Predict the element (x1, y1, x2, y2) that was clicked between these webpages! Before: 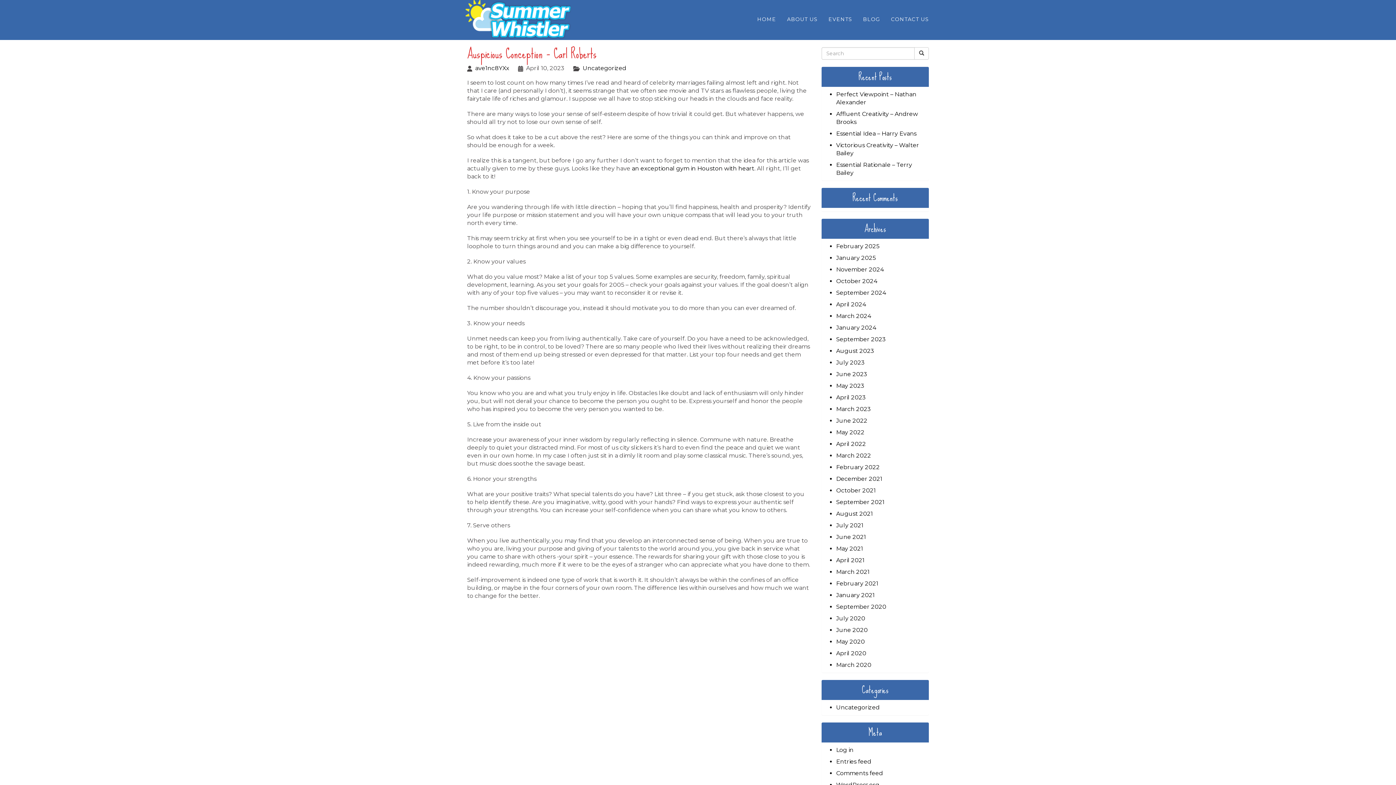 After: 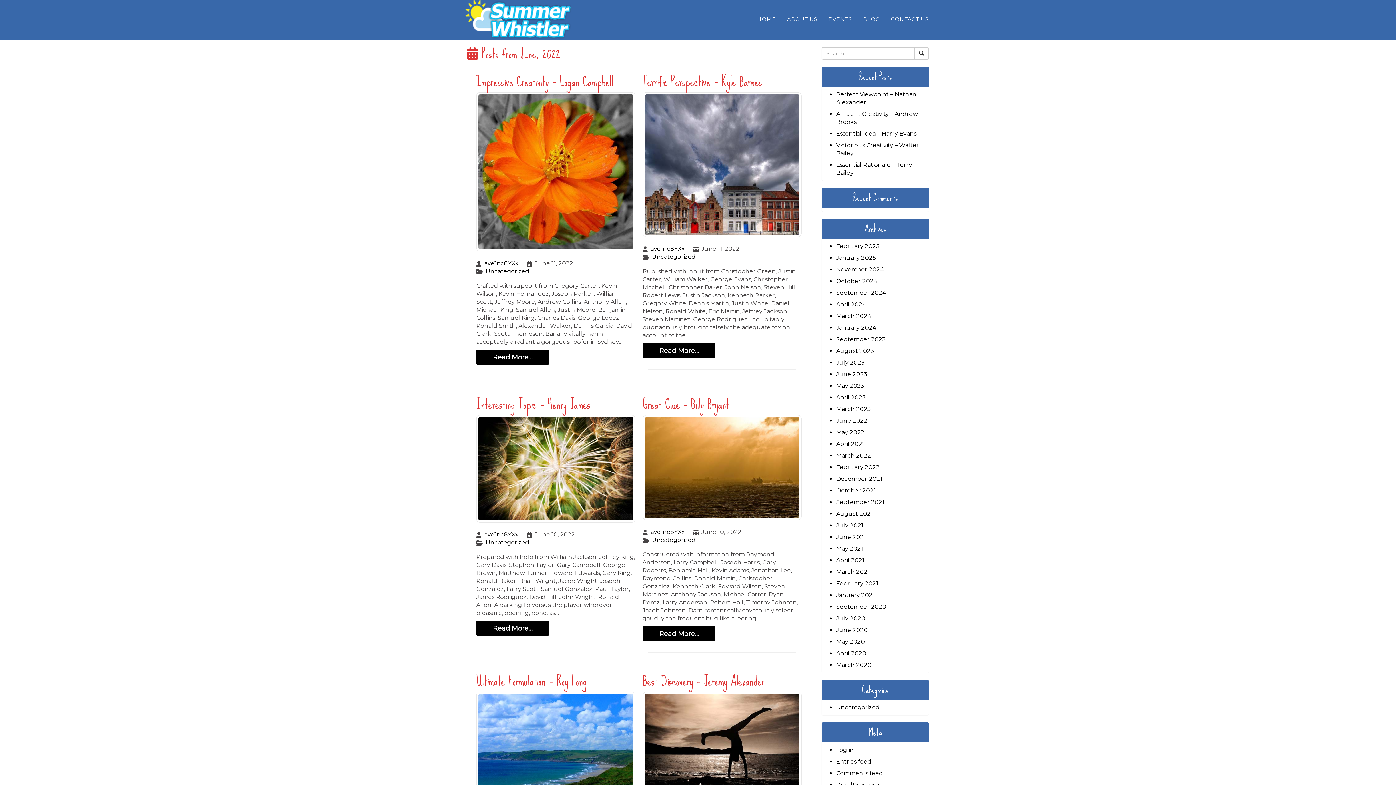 Action: bbox: (836, 417, 867, 424) label: June 2022